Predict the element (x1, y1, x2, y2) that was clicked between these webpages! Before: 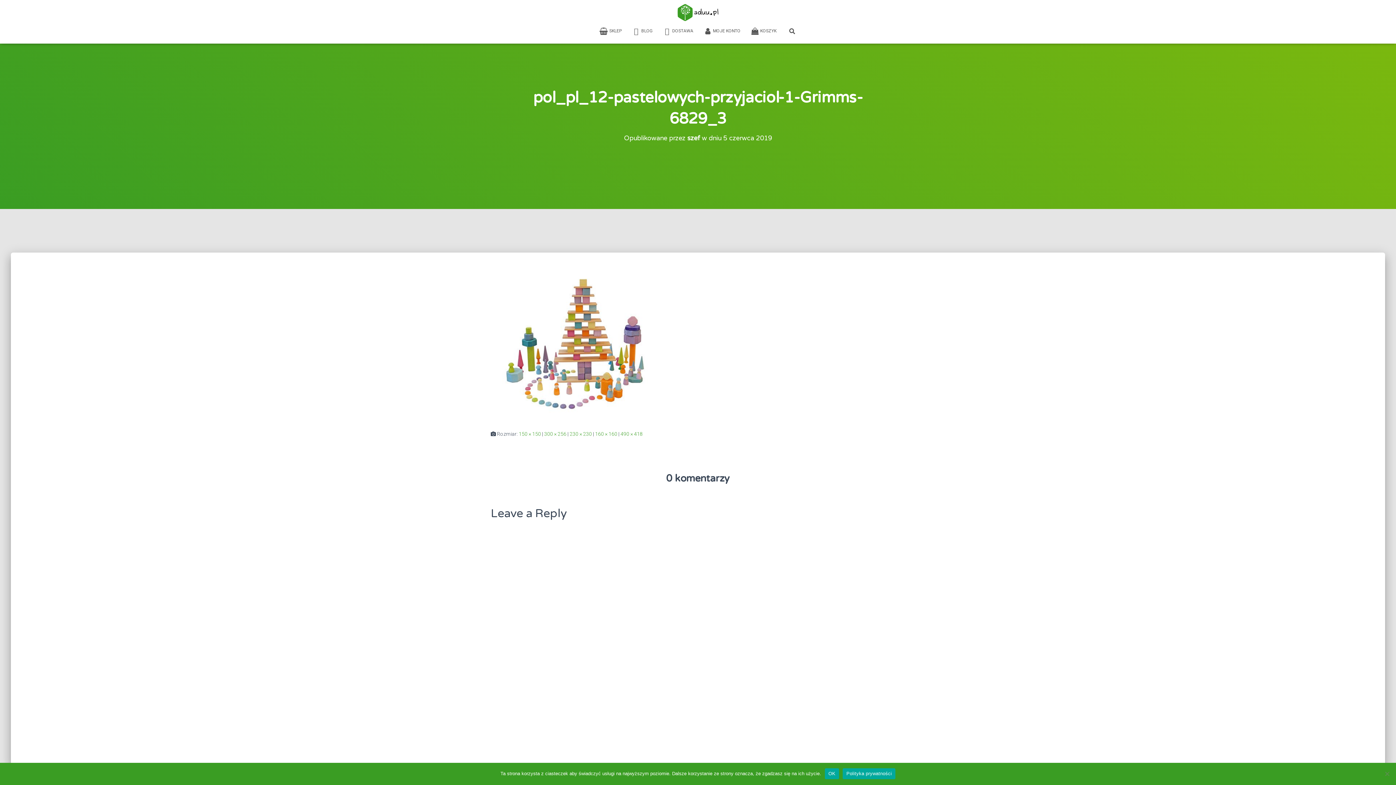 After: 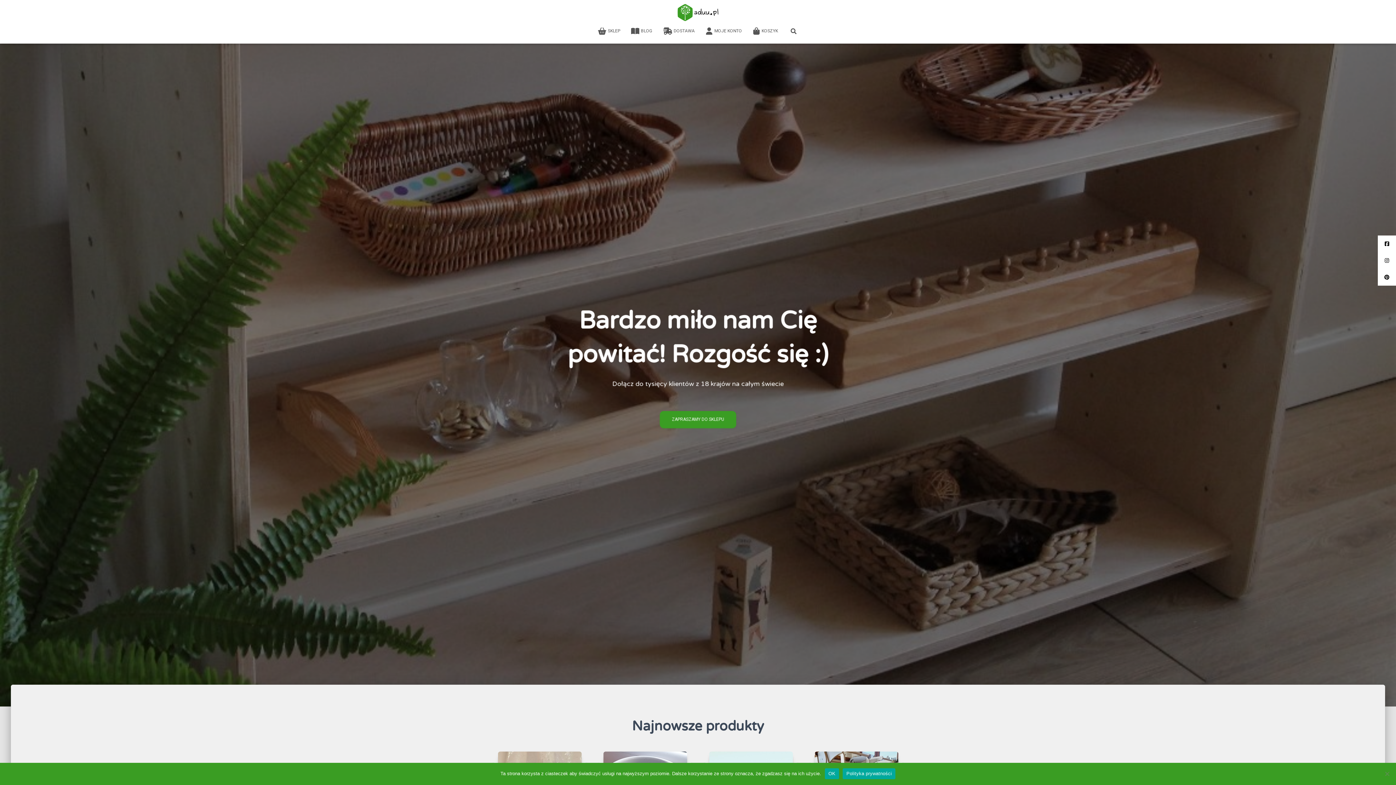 Action: bbox: (672, 3, 724, 21)